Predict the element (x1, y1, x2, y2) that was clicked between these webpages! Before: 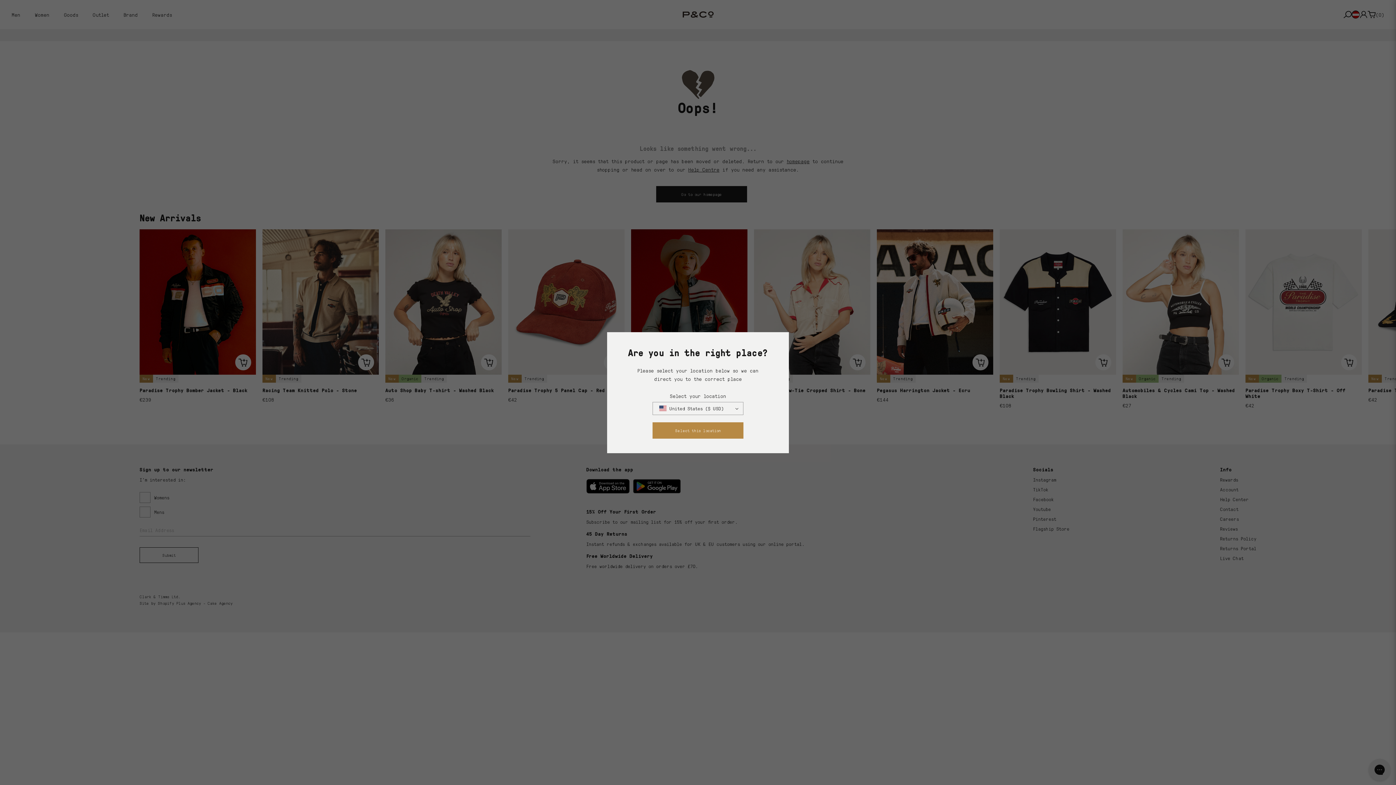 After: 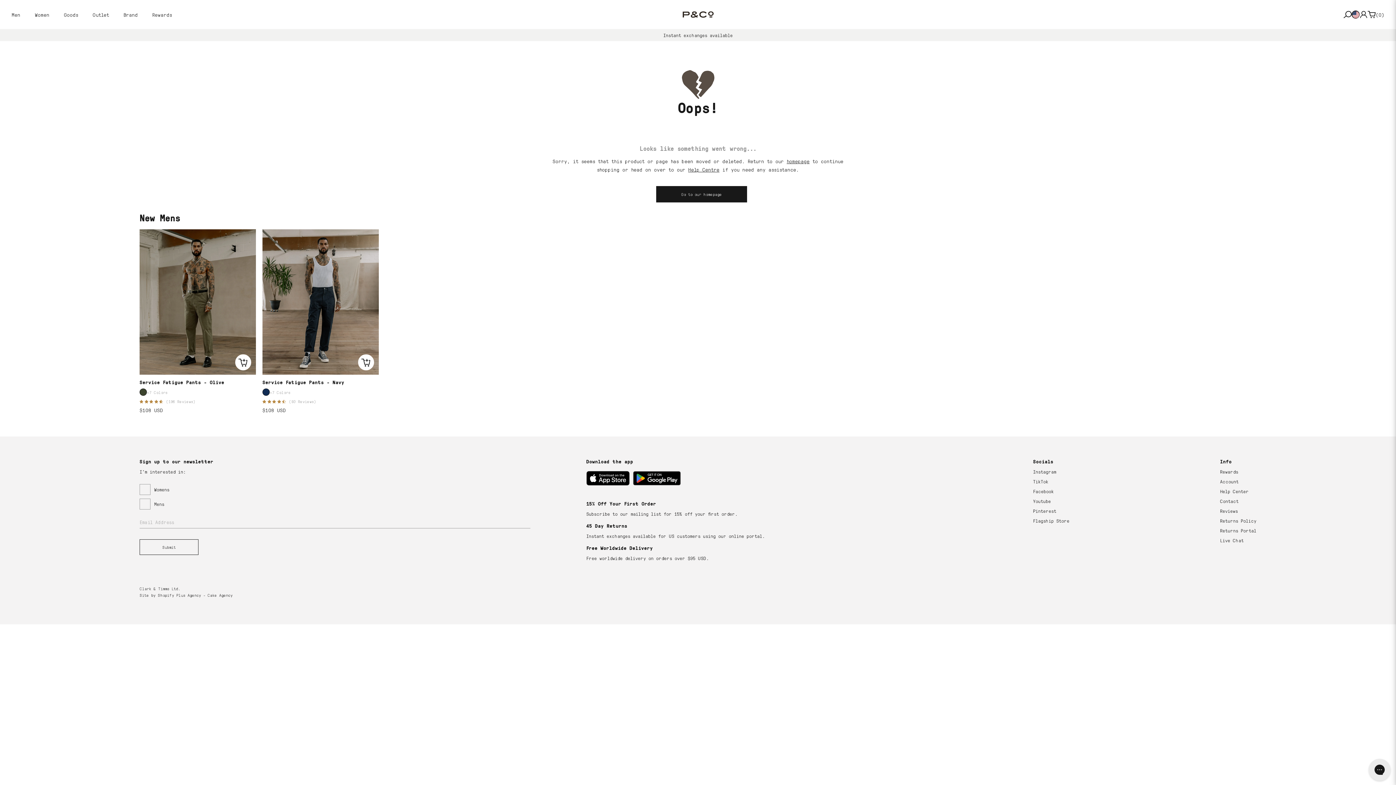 Action: bbox: (652, 422, 743, 438) label: Select this location